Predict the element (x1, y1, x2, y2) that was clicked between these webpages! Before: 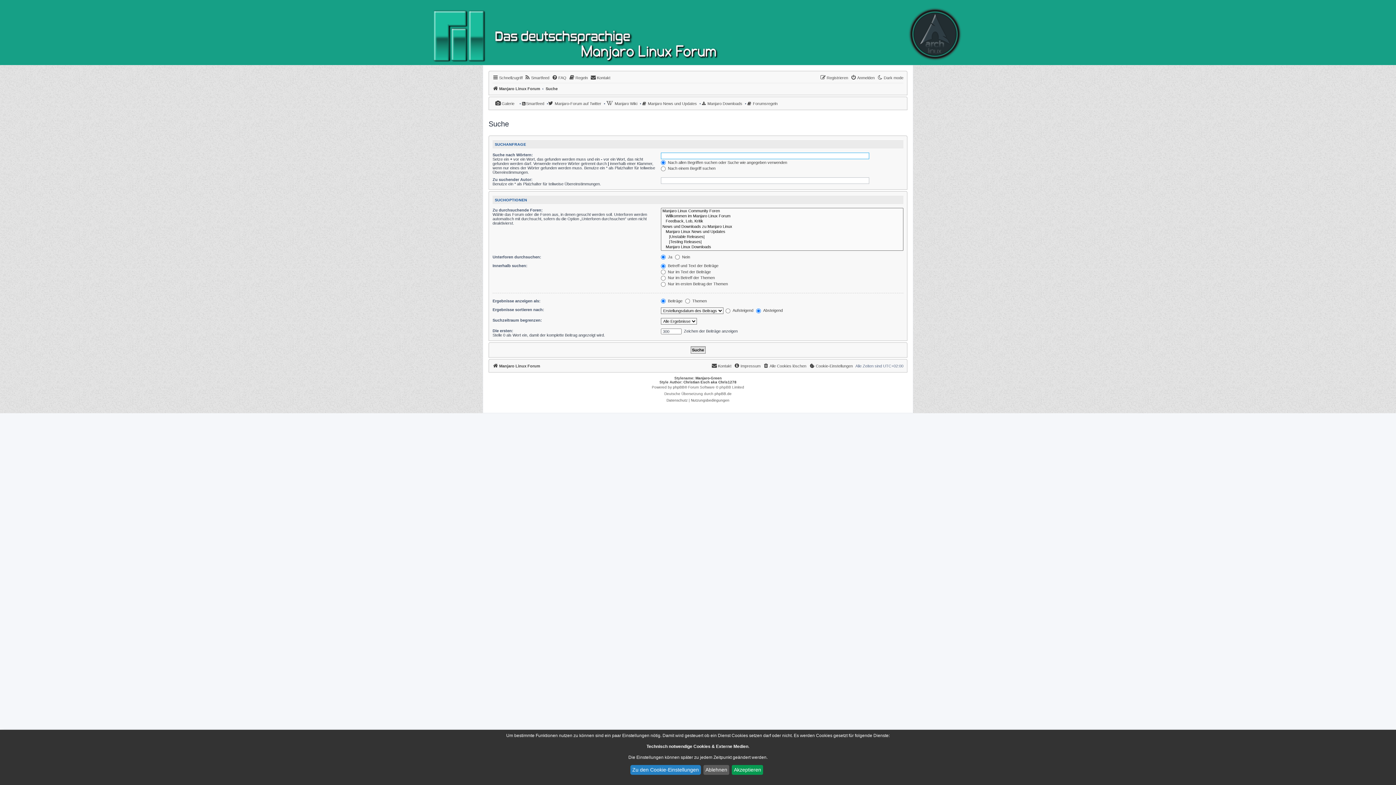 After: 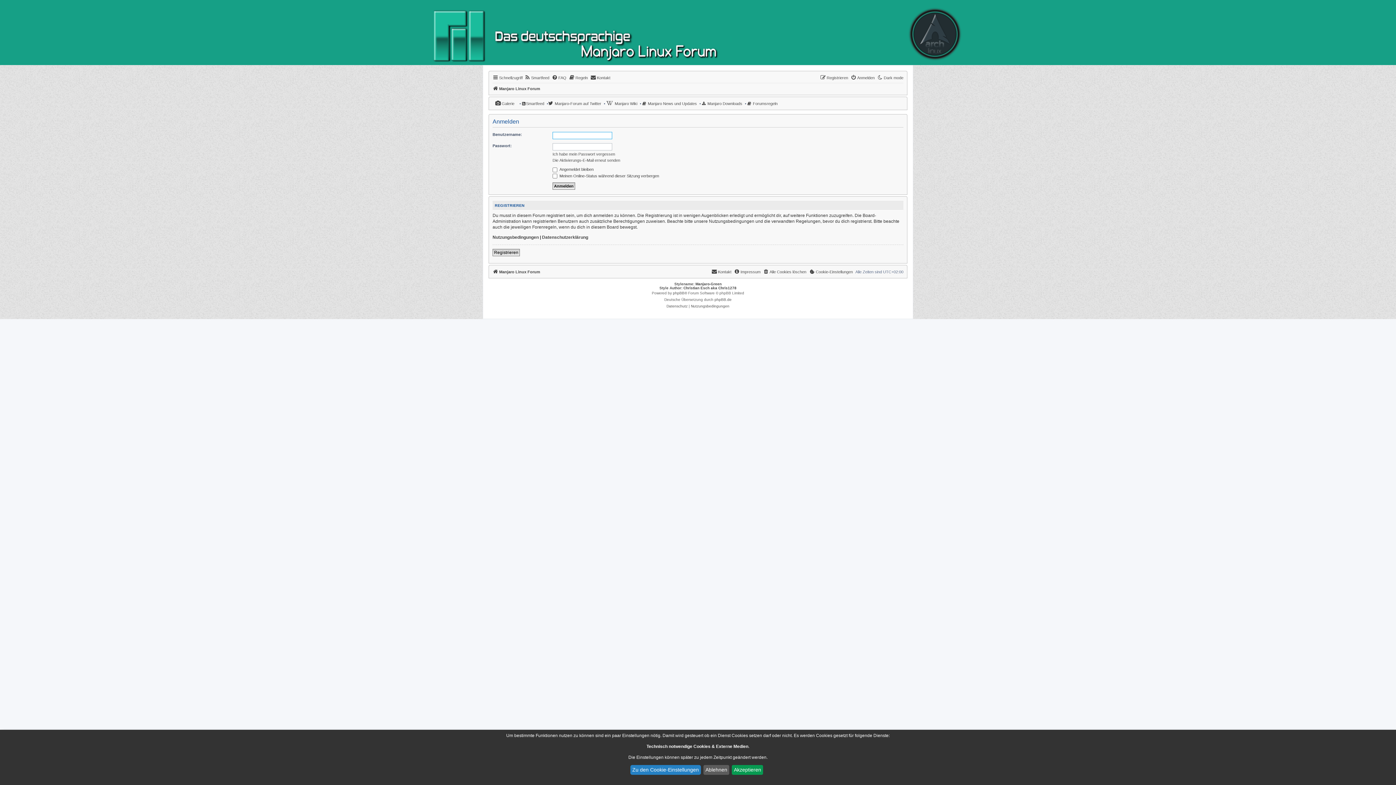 Action: bbox: (850, 73, 874, 82) label: Anmelden